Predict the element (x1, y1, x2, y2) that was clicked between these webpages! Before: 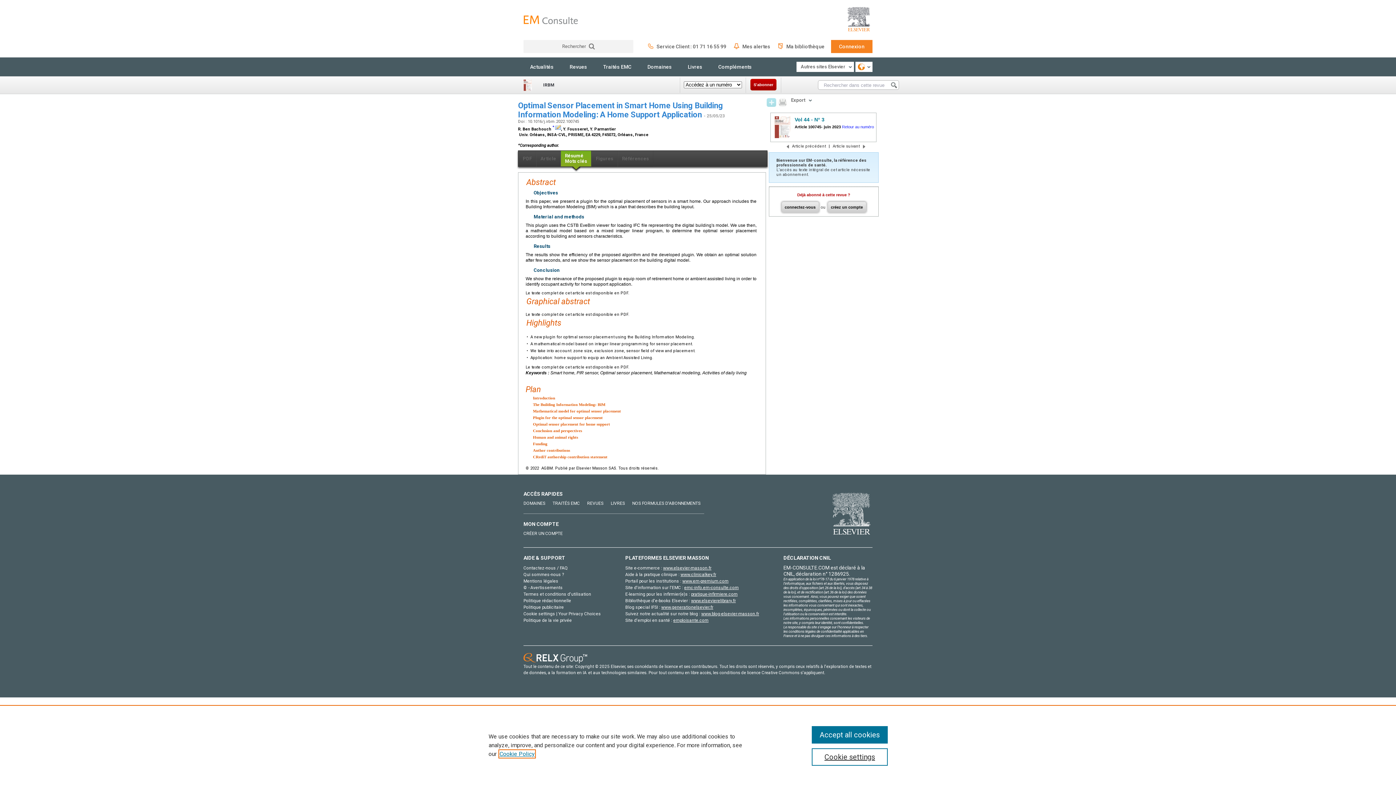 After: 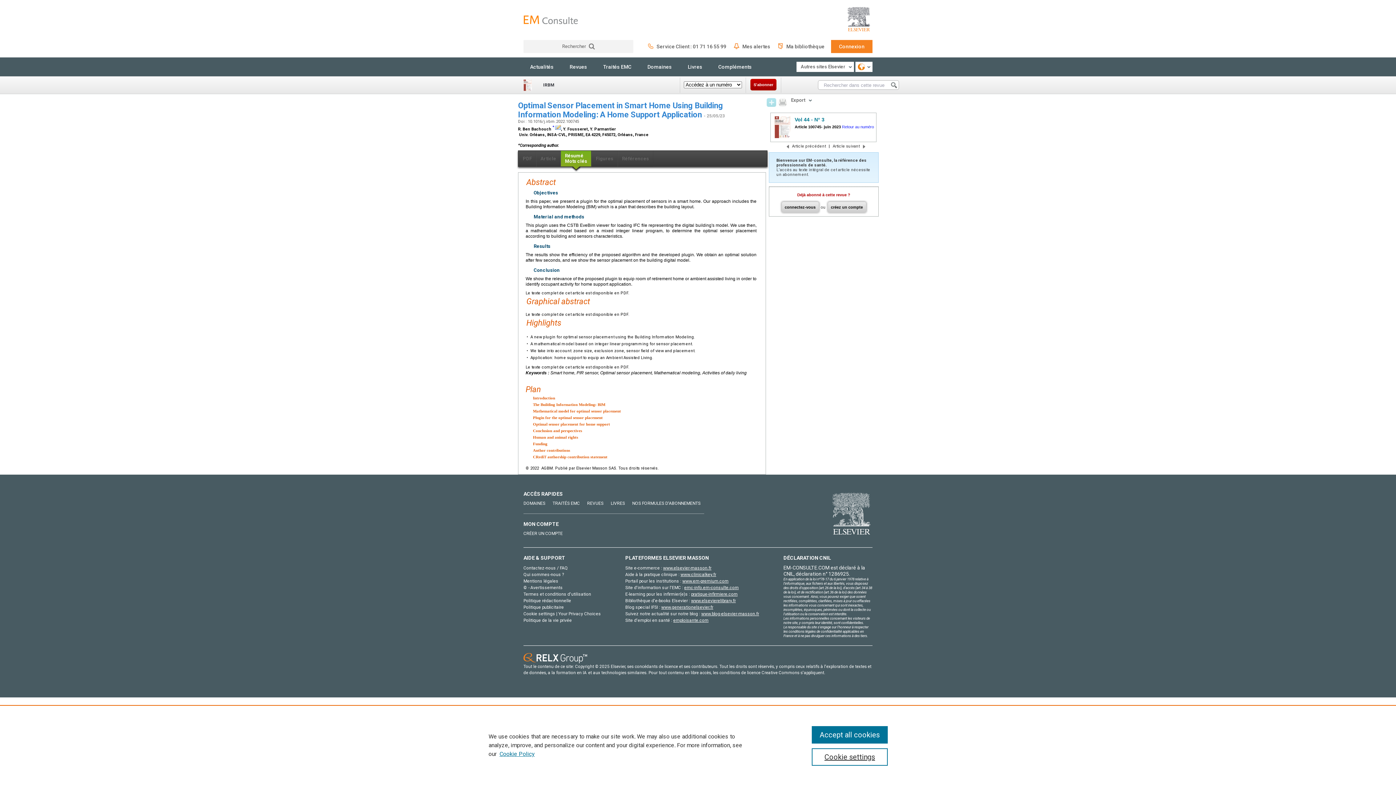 Action: bbox: (680, 572, 716, 577) label: www.clinicalkey.fr